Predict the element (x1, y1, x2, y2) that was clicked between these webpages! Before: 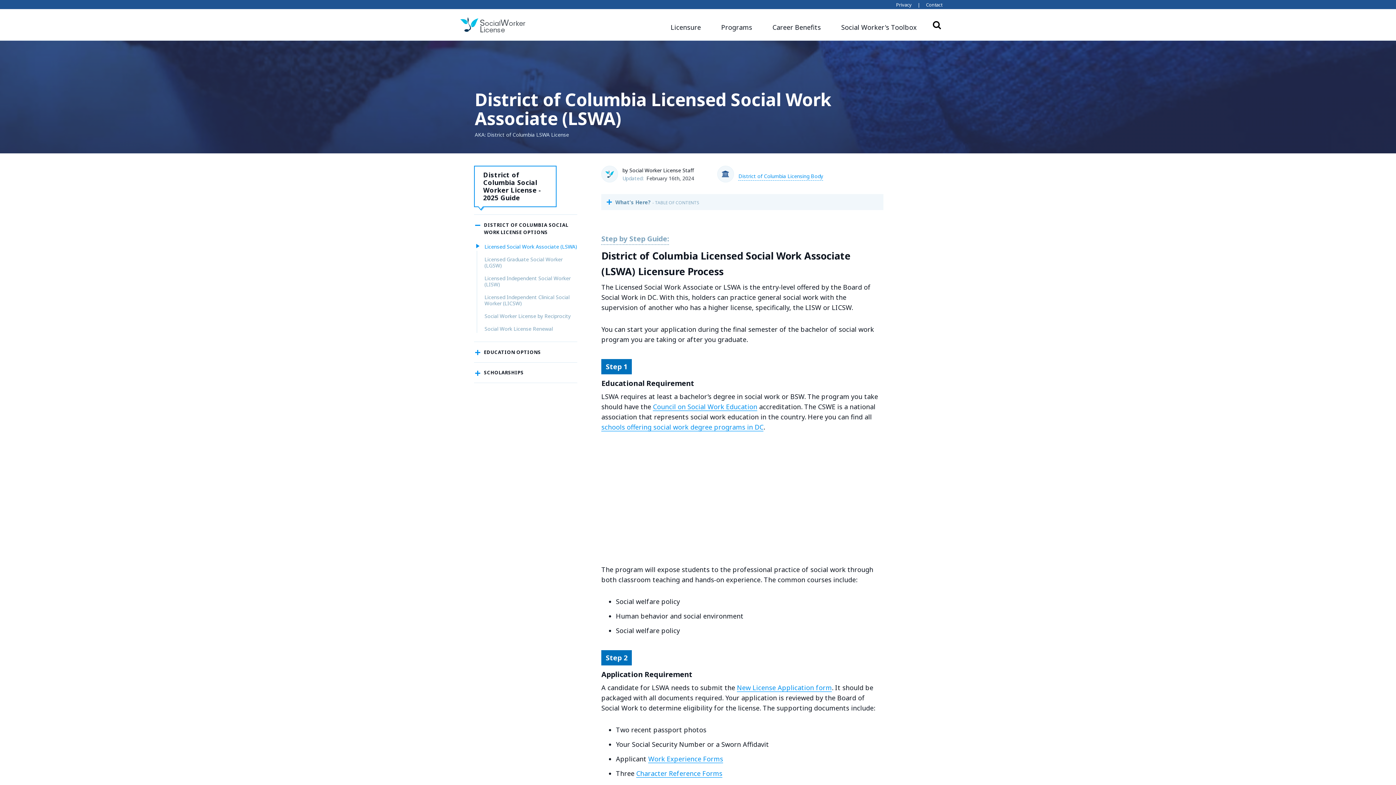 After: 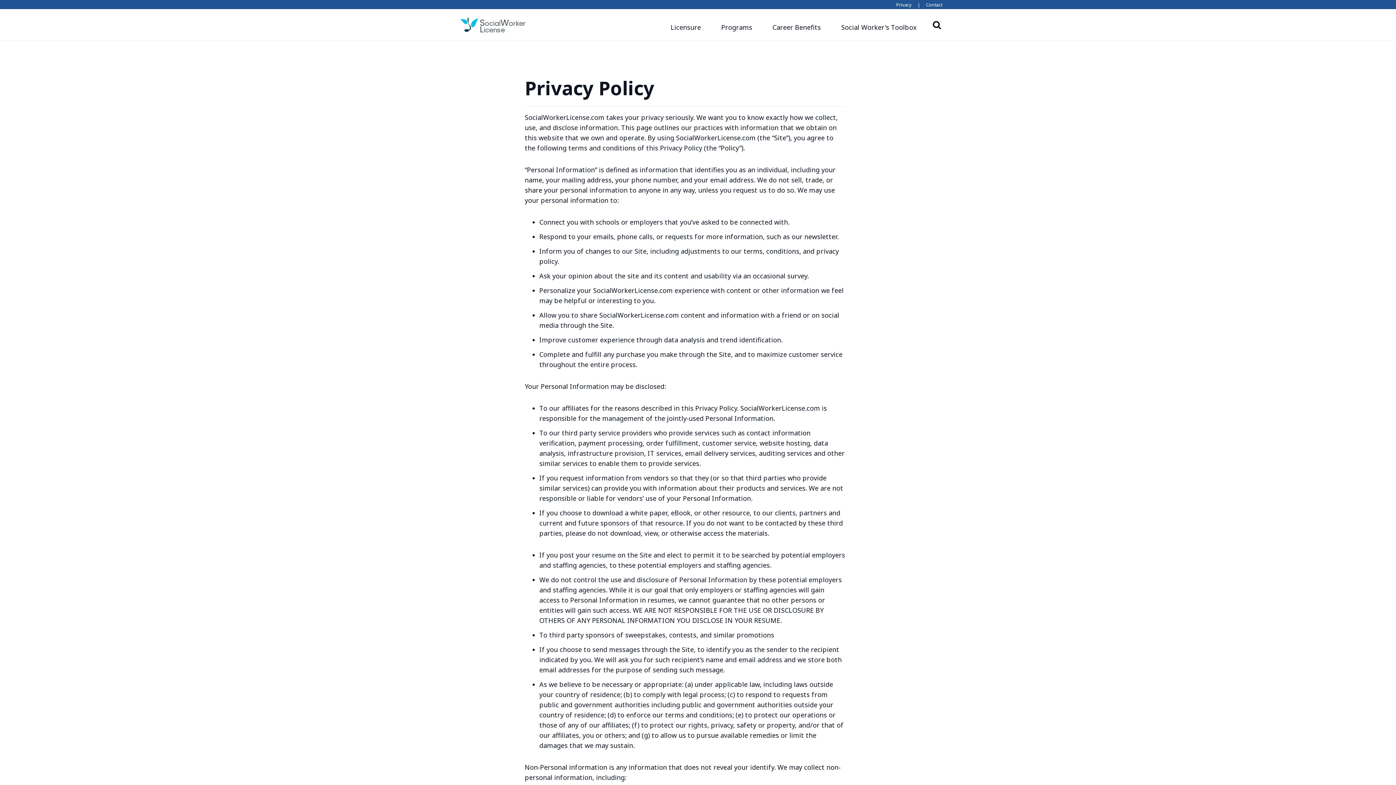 Action: bbox: (896, 1, 912, 8) label: Privacy